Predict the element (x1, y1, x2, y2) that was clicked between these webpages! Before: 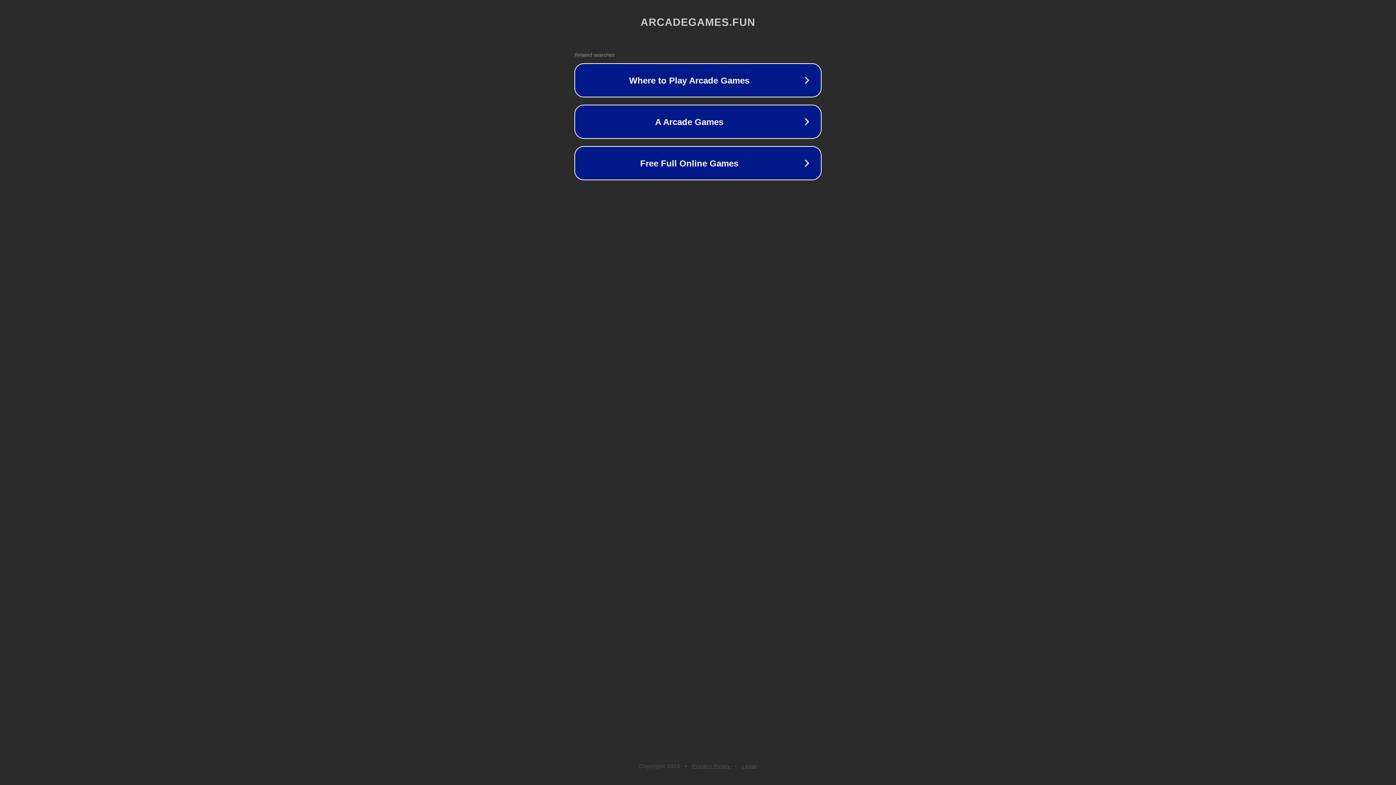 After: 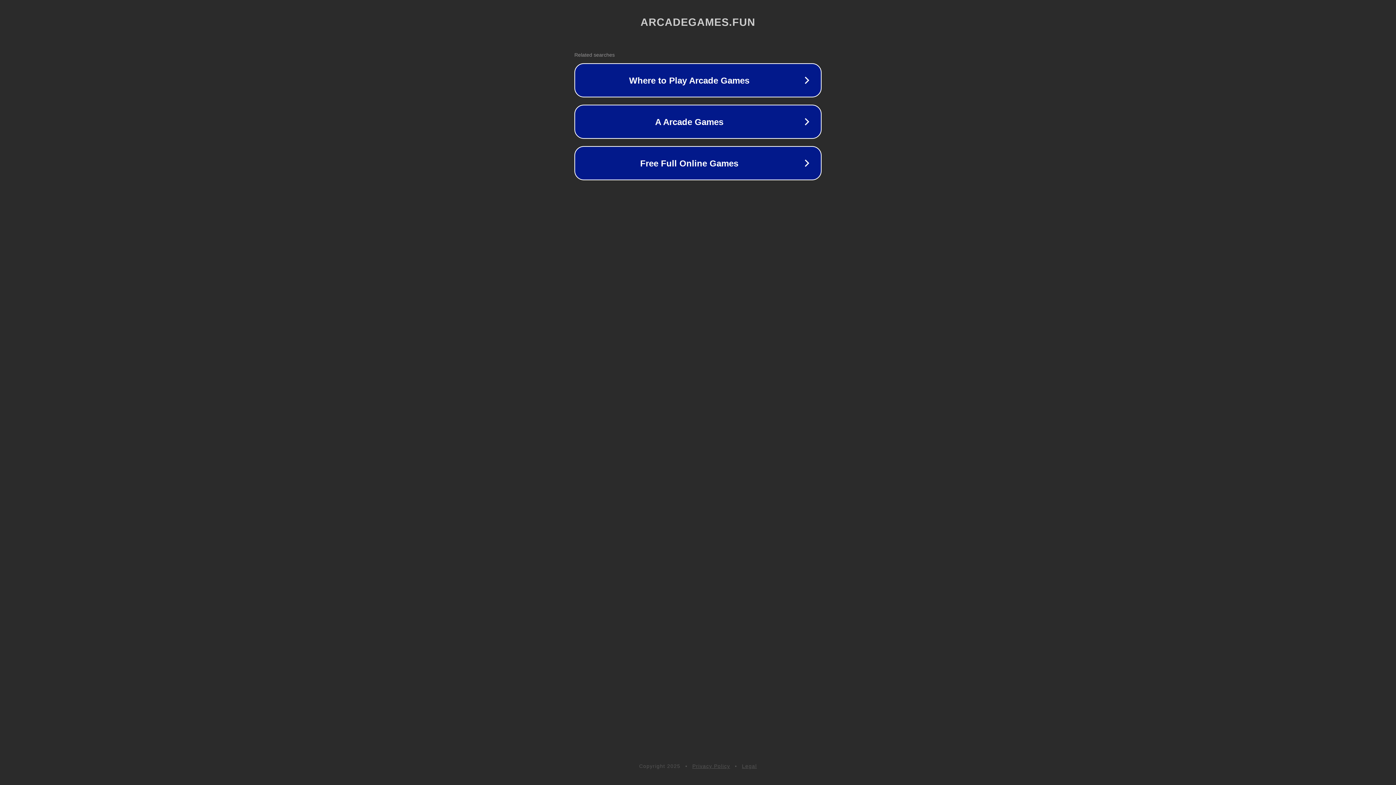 Action: bbox: (742, 763, 757, 769) label: Legal